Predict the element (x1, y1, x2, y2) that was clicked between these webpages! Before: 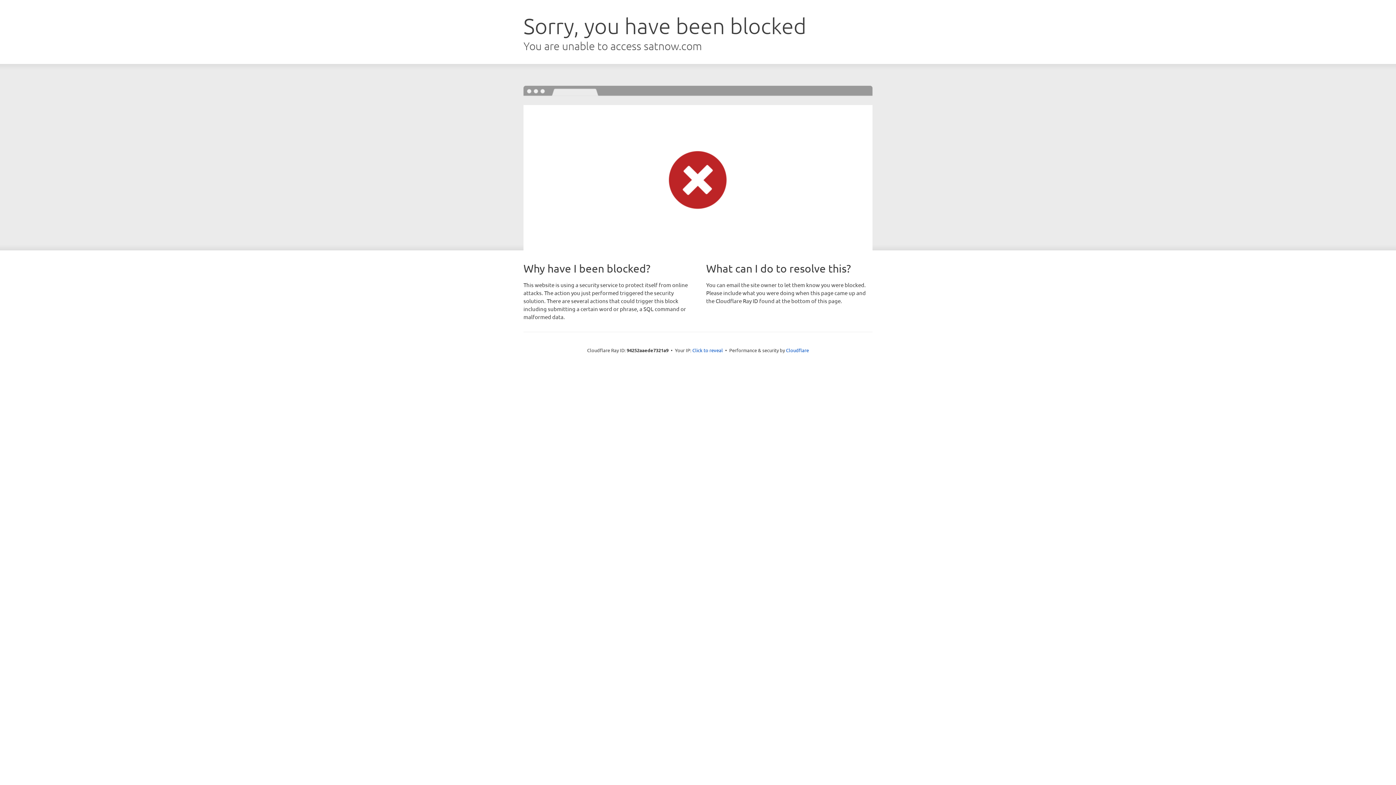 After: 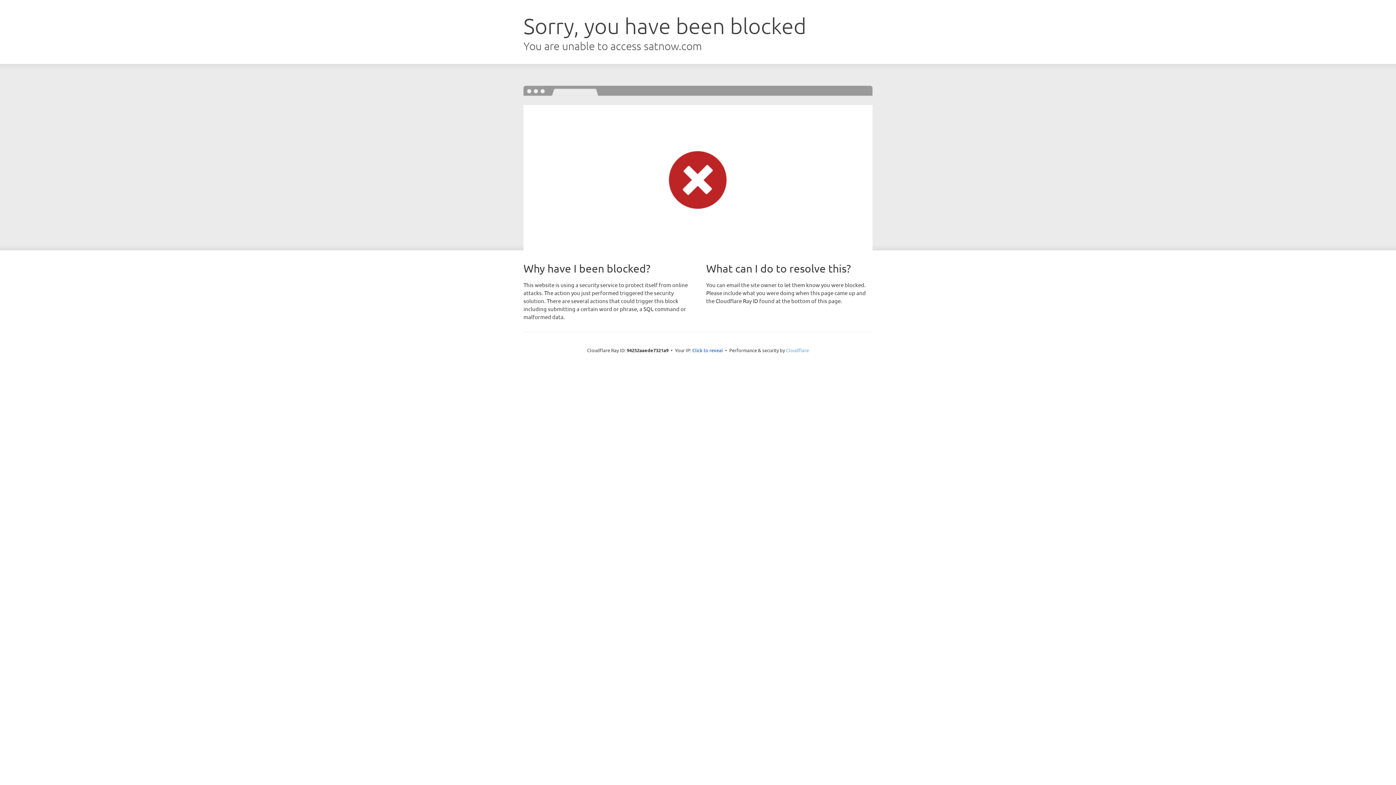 Action: bbox: (786, 347, 809, 353) label: Cloudflare